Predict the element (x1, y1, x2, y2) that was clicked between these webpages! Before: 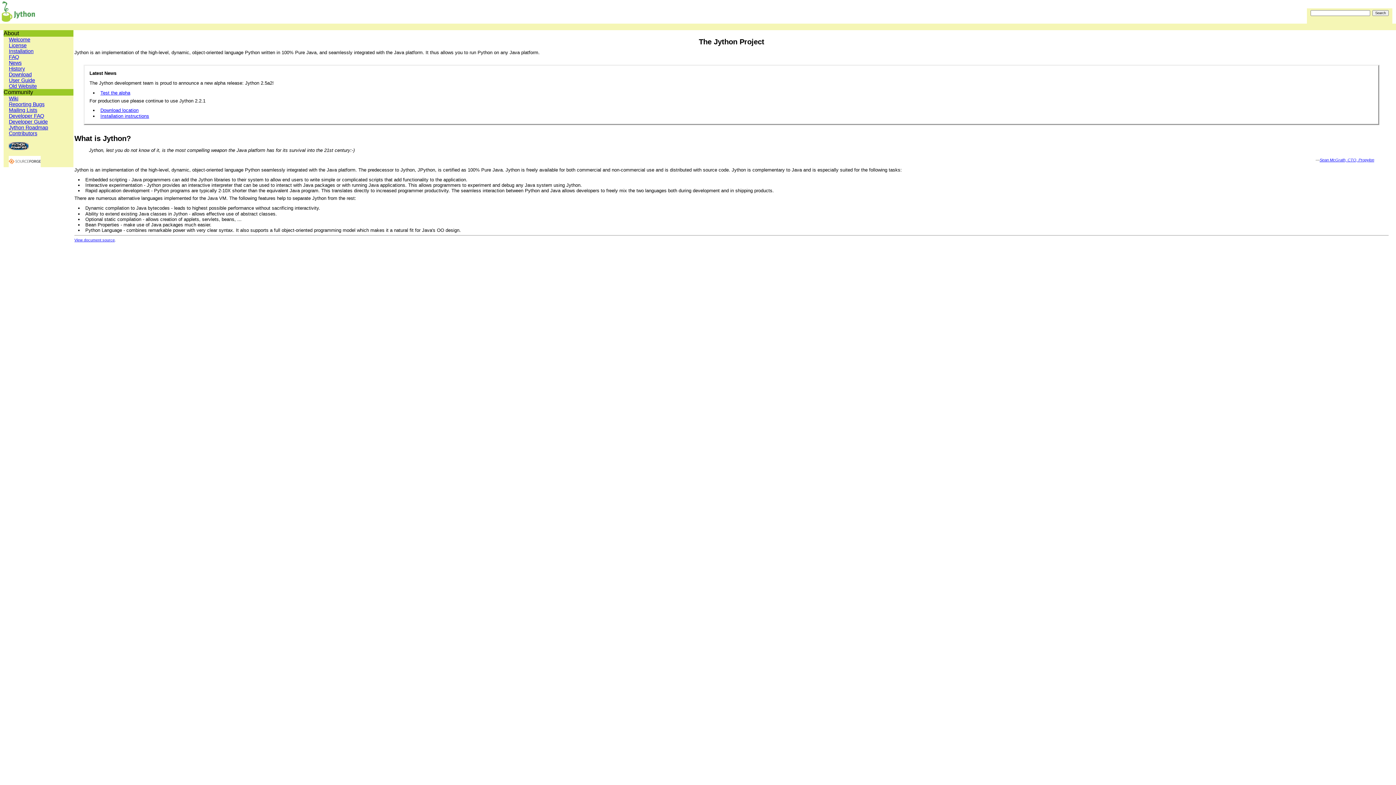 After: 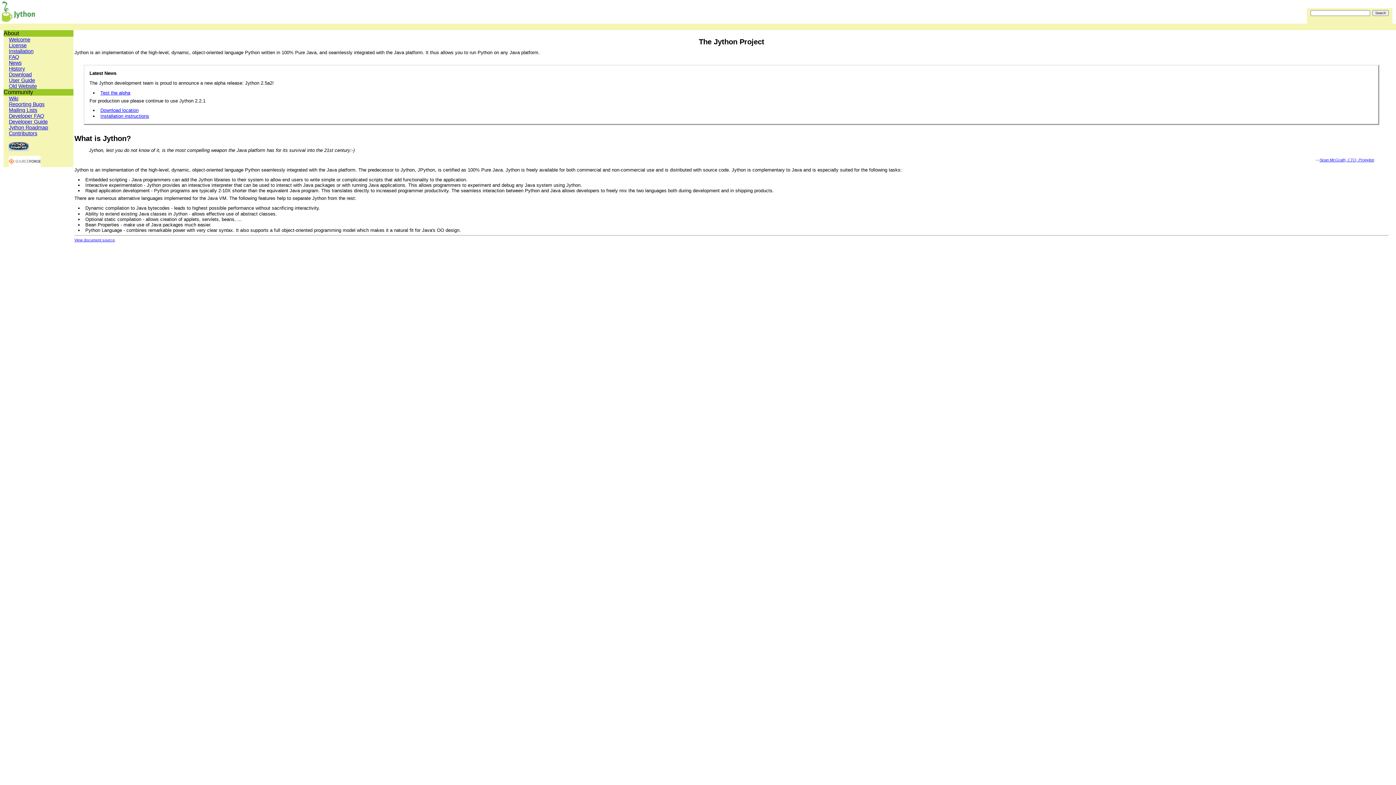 Action: bbox: (8, 145, 28, 151)